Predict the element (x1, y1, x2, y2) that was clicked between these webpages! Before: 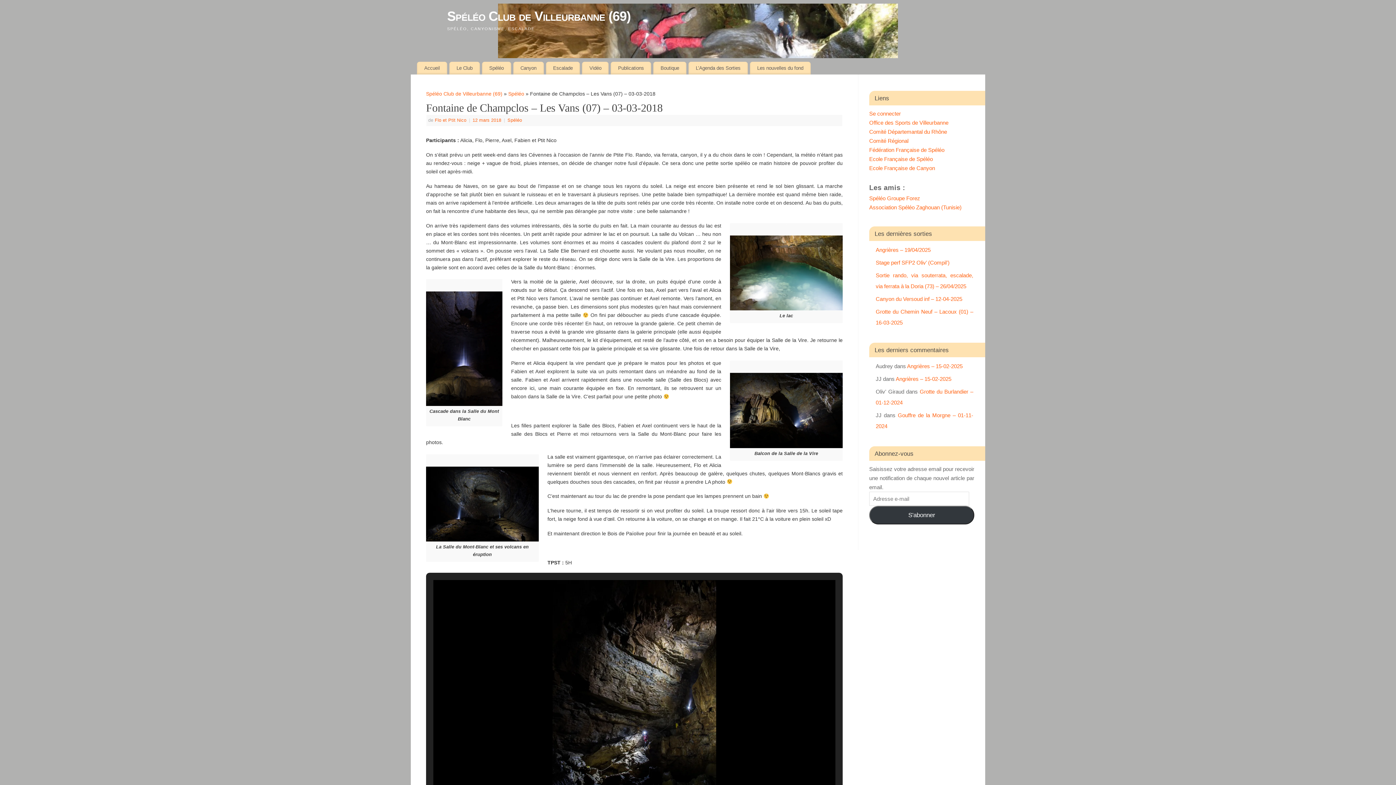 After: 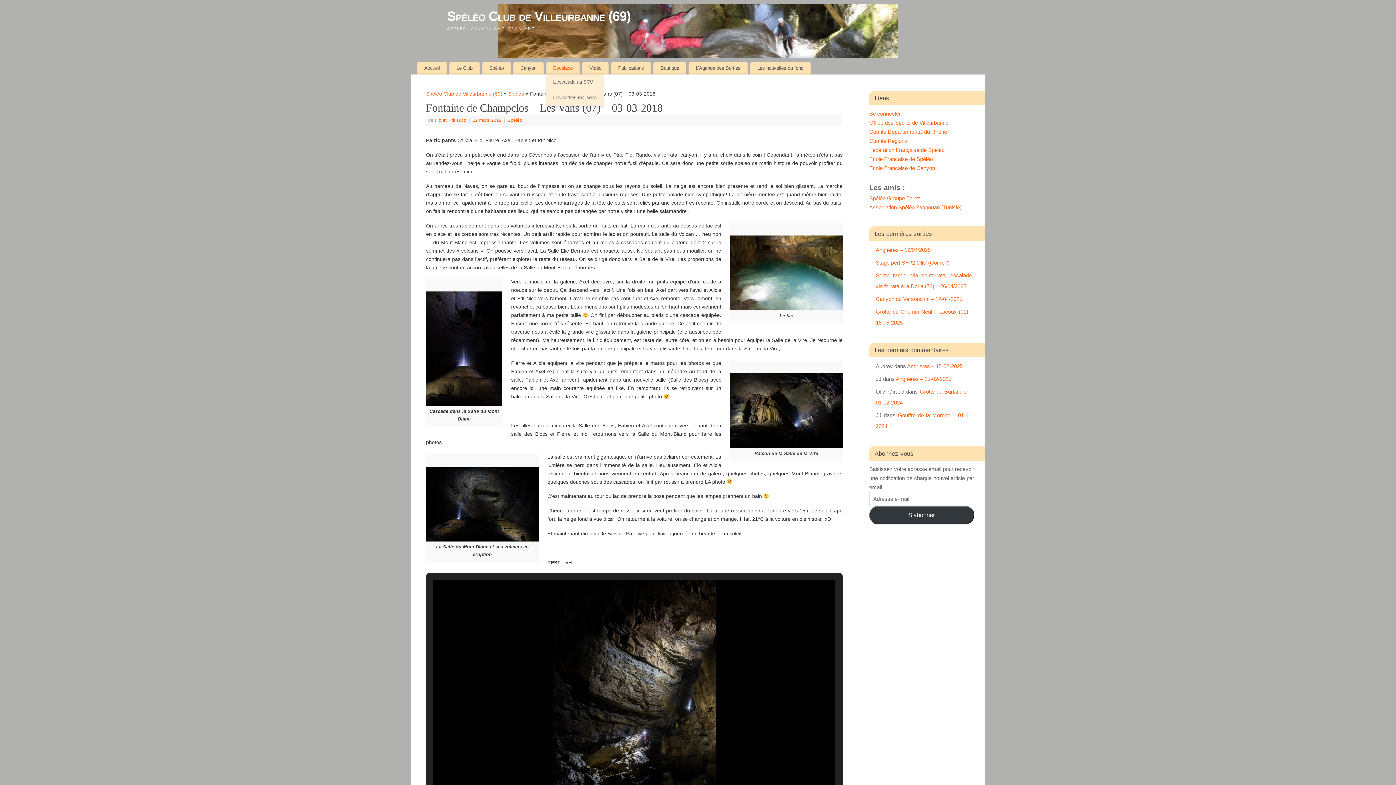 Action: bbox: (546, 61, 580, 74) label: Escalade